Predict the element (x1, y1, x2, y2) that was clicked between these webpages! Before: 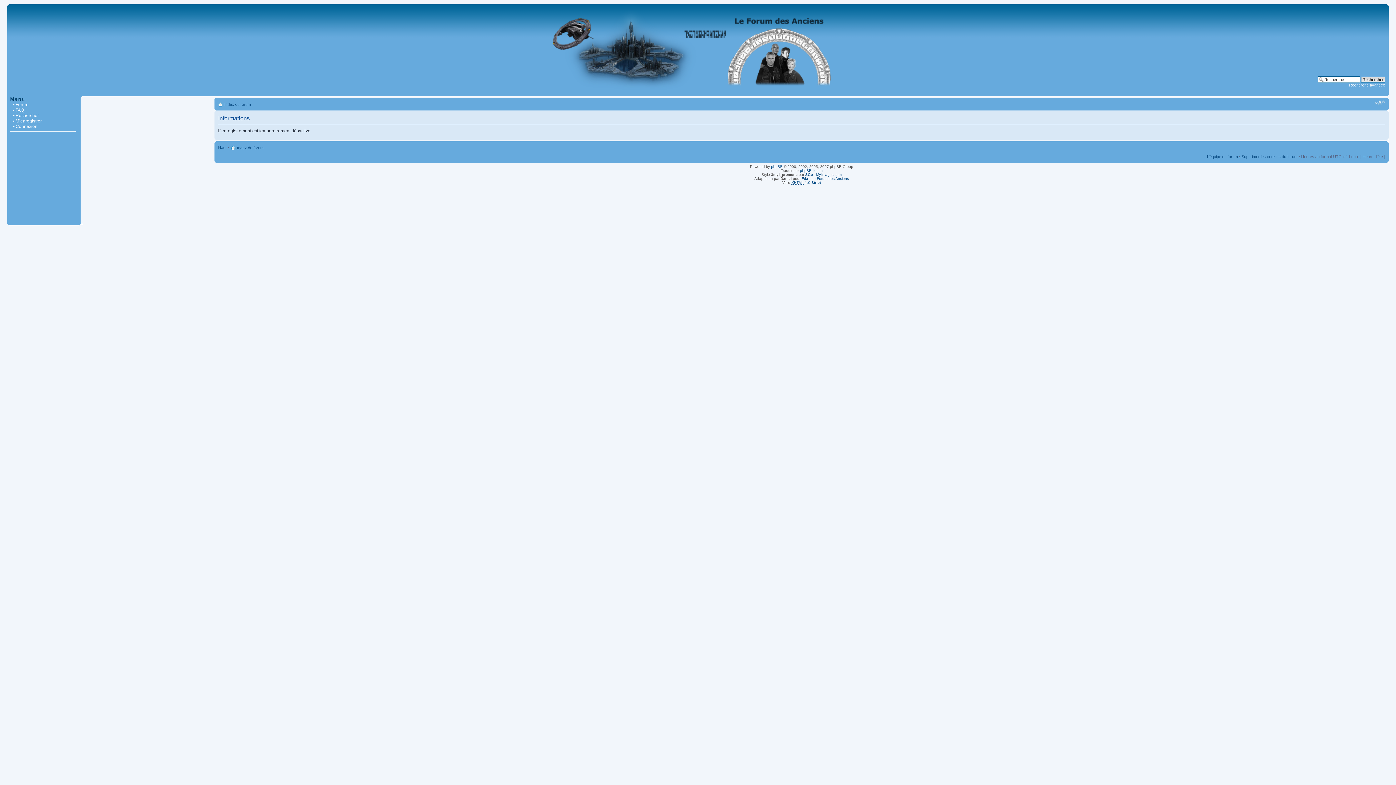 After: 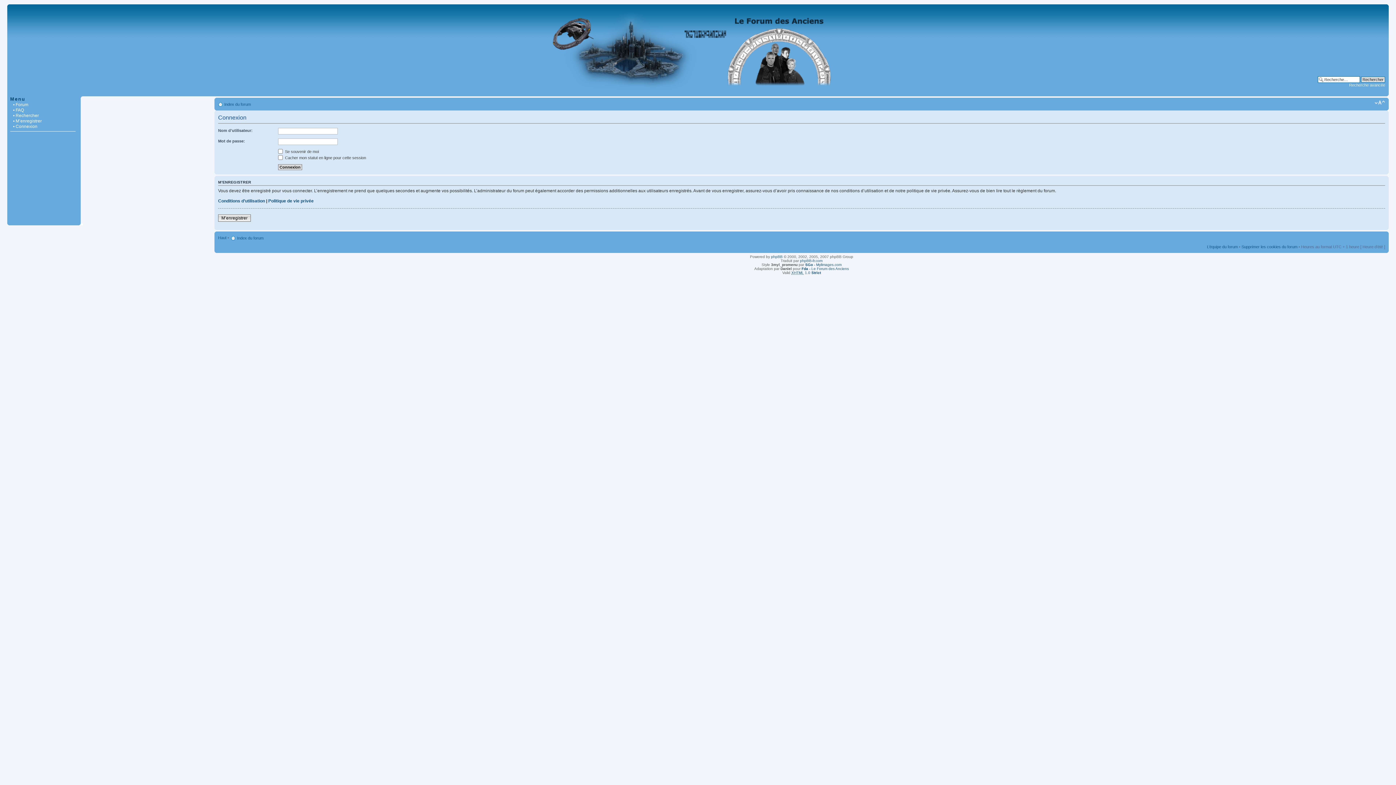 Action: bbox: (10, 124, 37, 129) label: • Connexion